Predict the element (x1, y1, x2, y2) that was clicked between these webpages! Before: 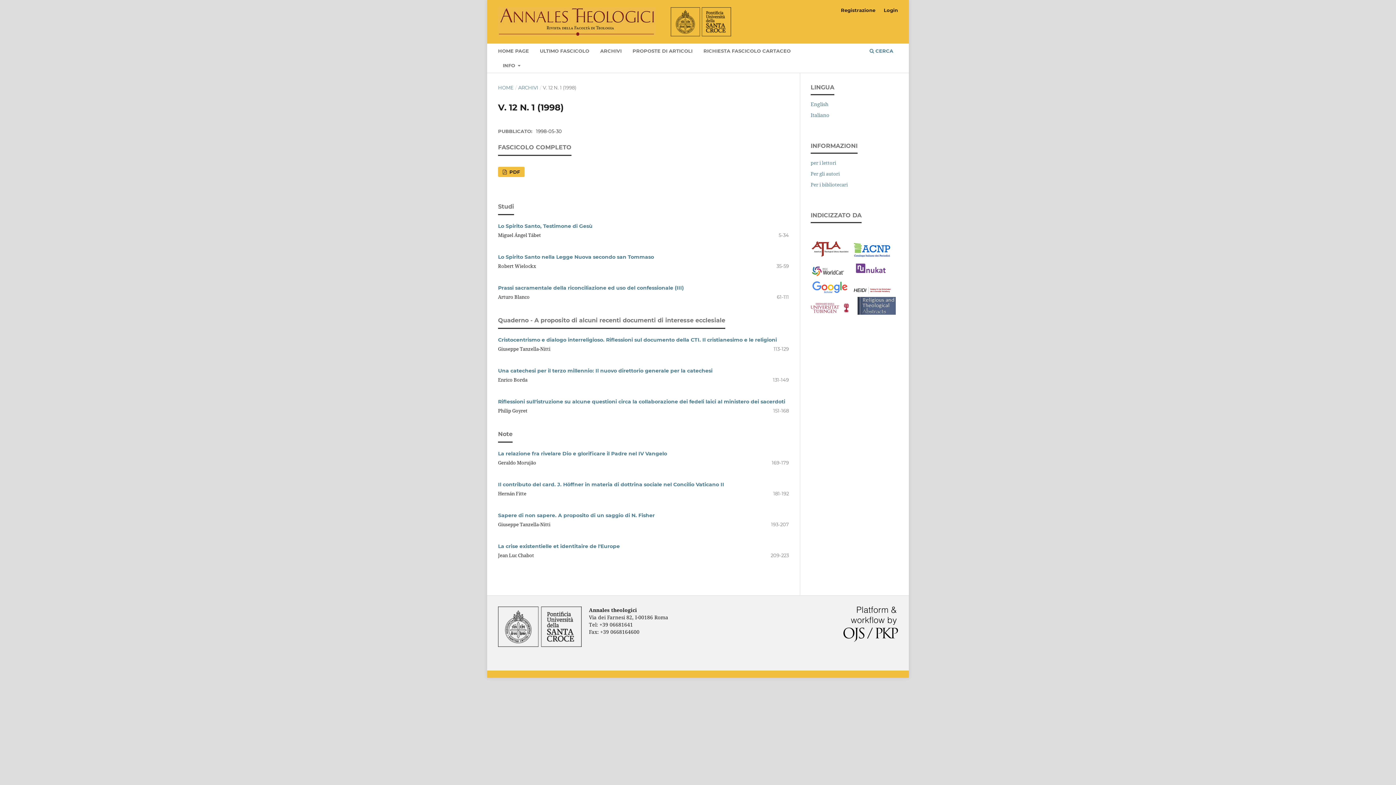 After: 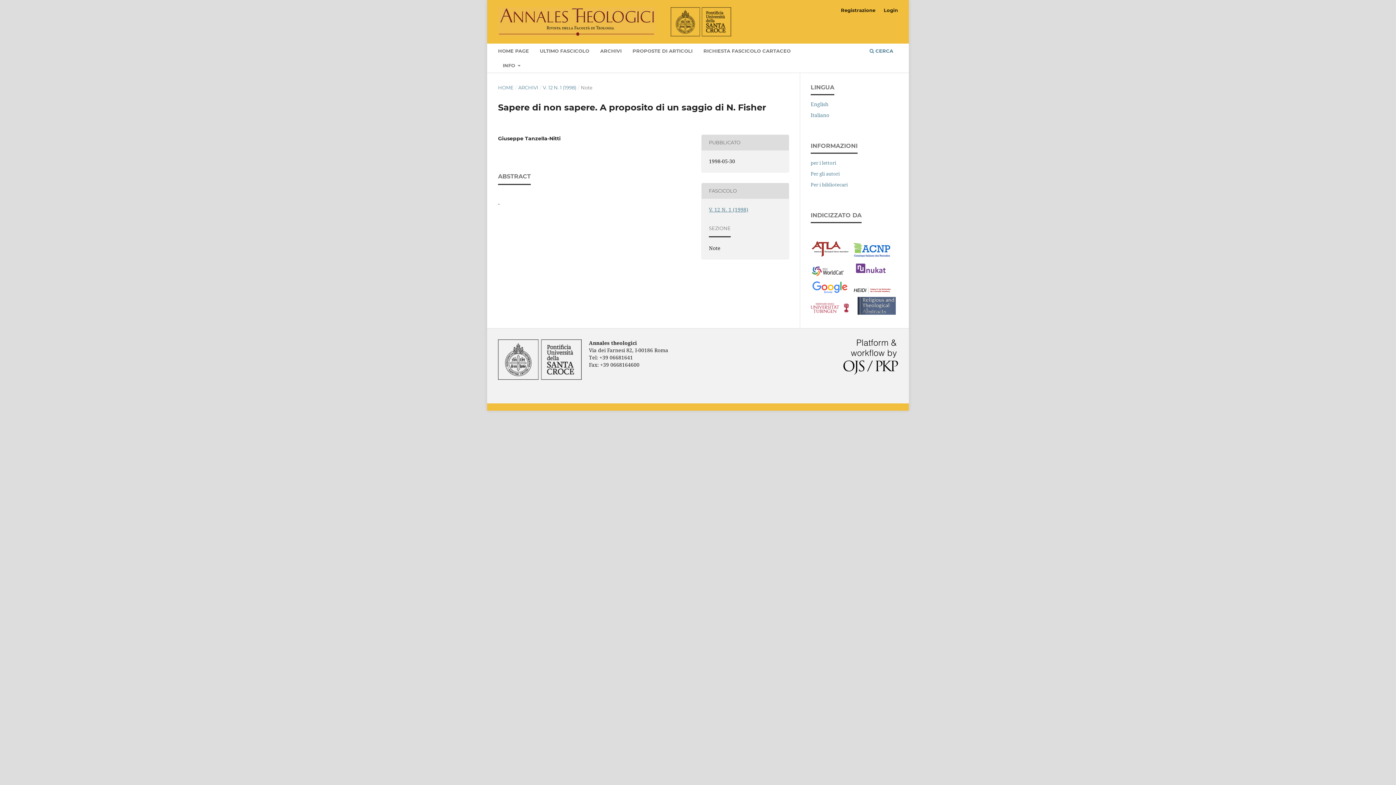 Action: label: Sapere di non sapere. A proposito di un saggio di N. Fisher bbox: (498, 512, 654, 518)